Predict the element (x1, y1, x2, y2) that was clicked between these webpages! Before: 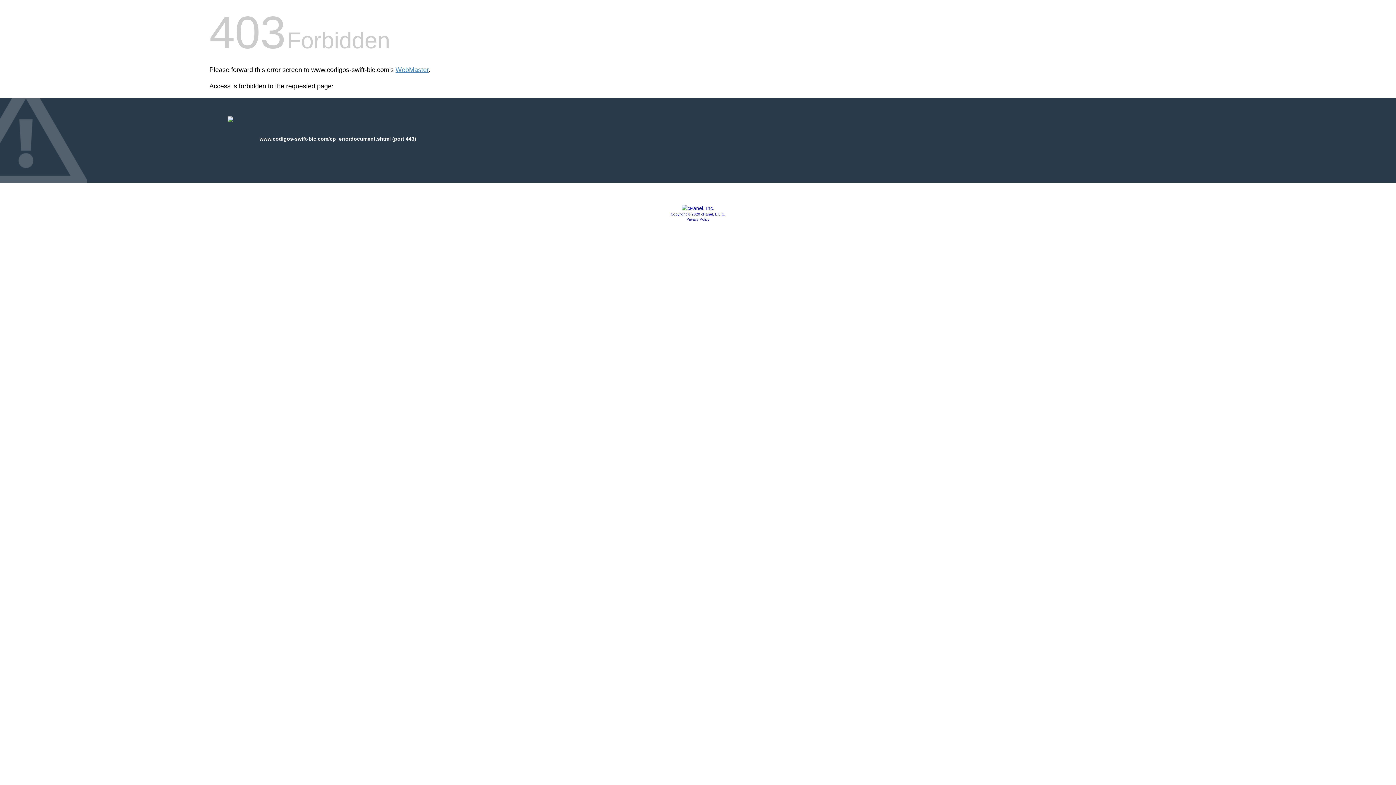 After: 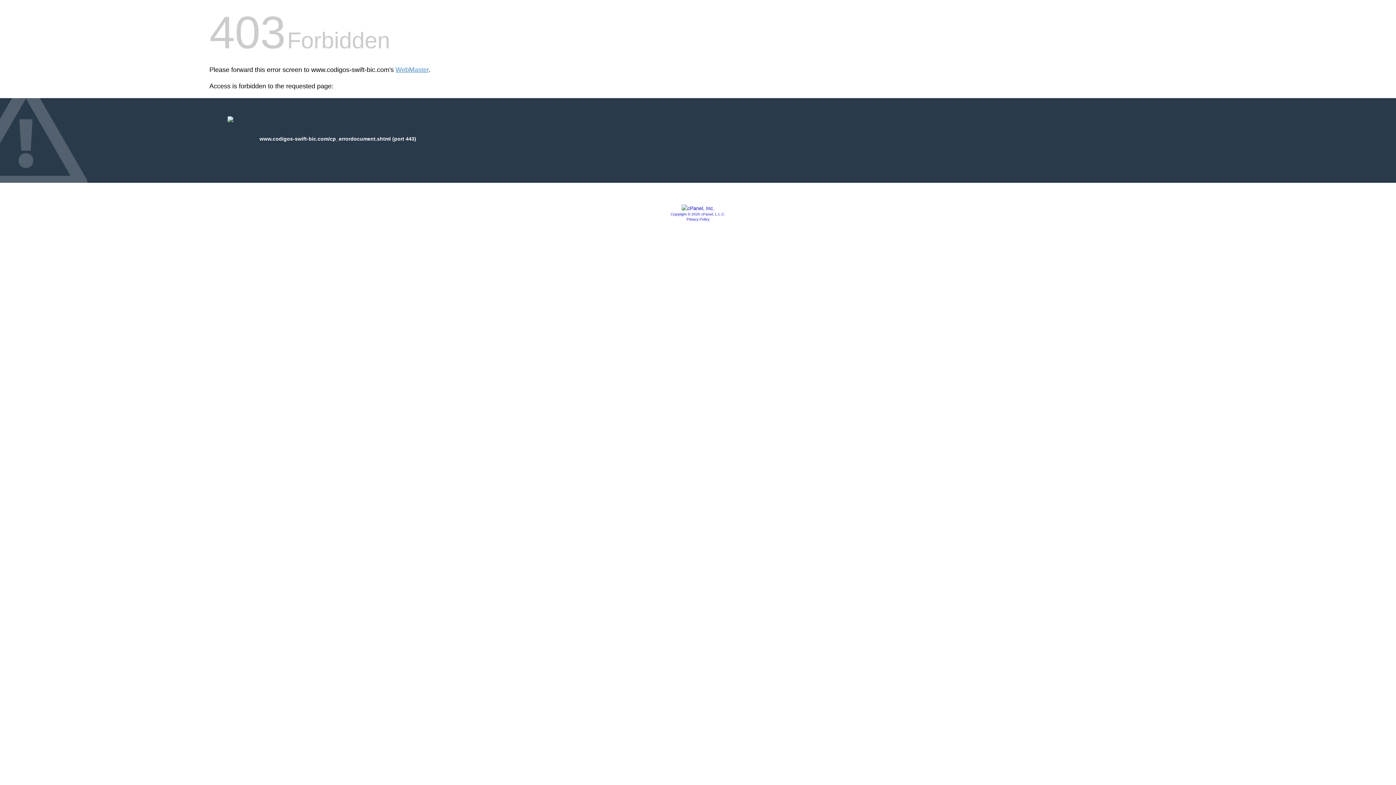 Action: label: Privacy Policy bbox: (686, 217, 709, 221)